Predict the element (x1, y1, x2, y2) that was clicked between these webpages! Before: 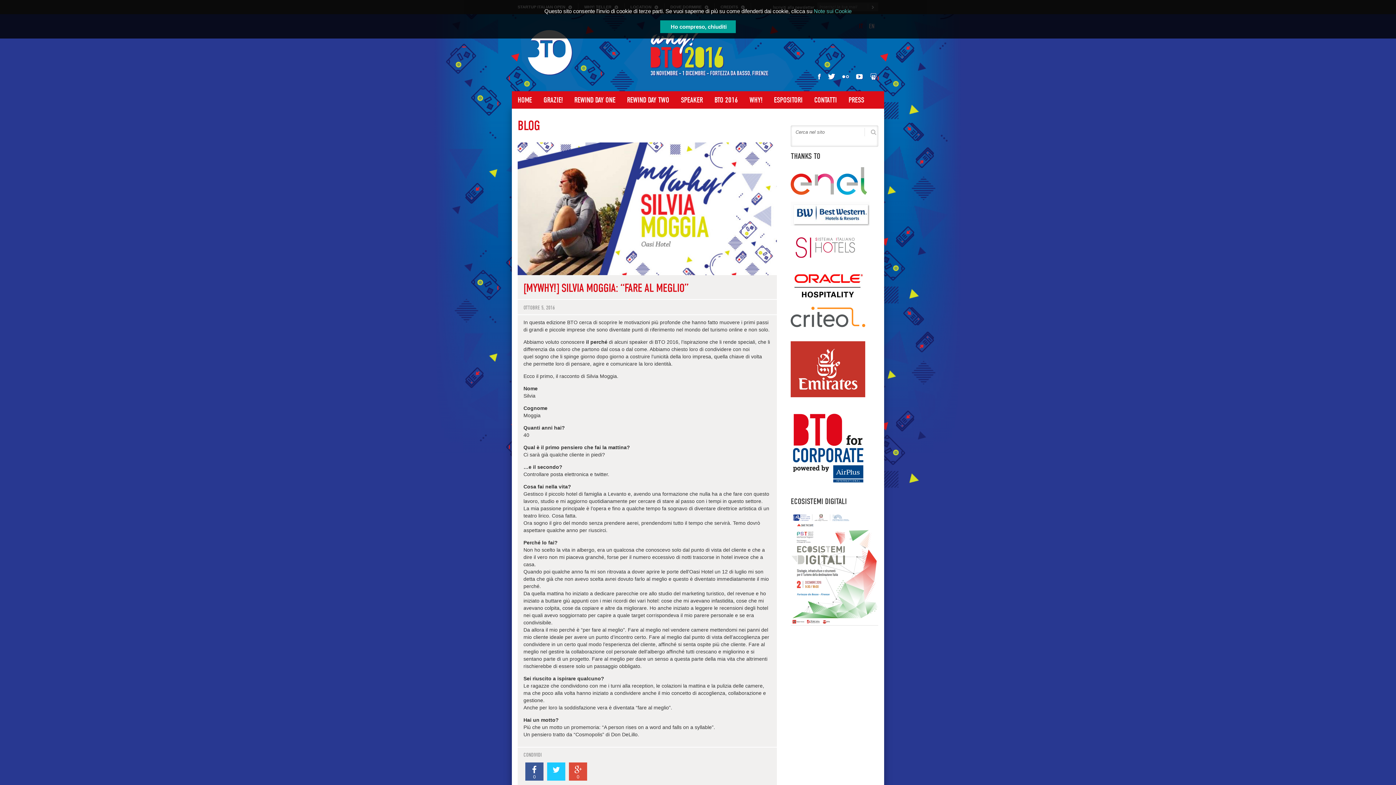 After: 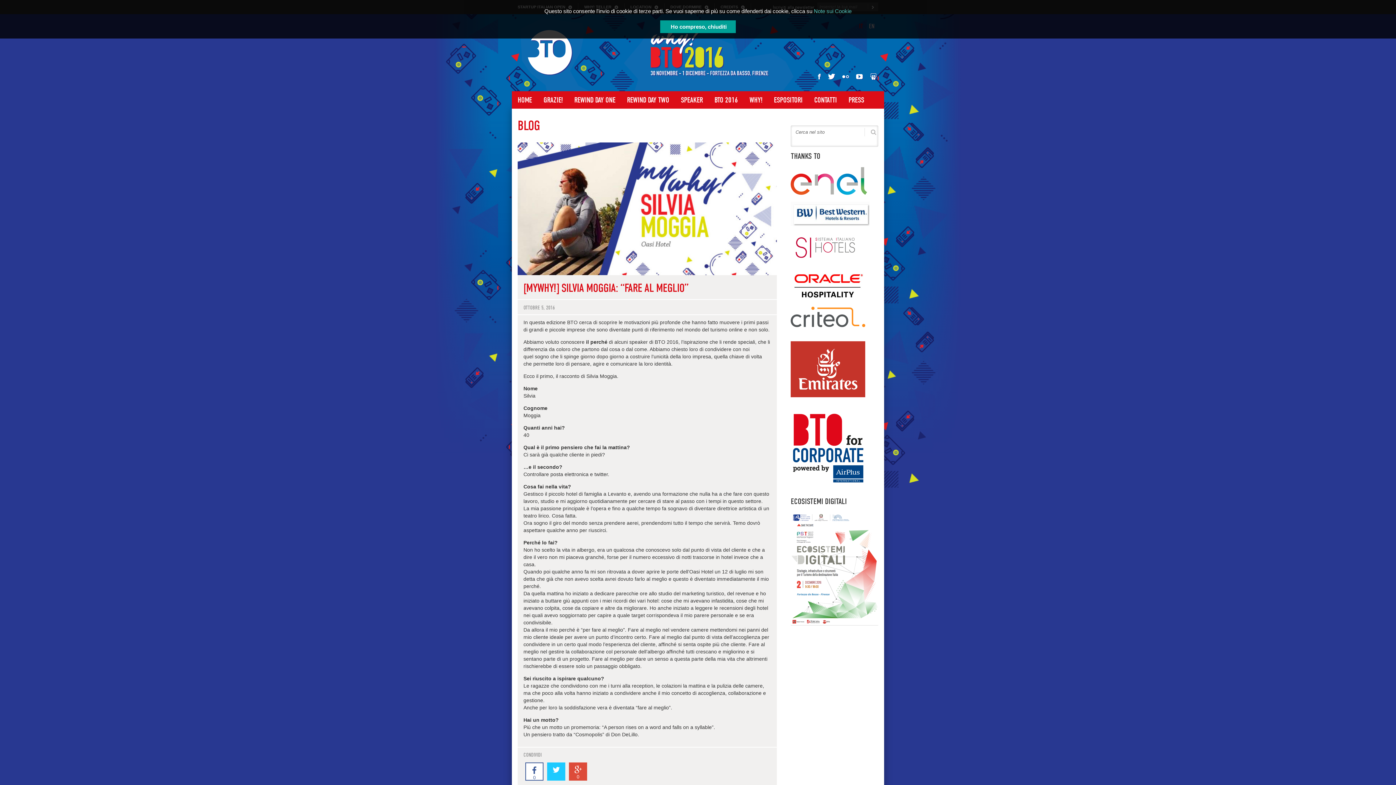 Action: label: 0 bbox: (525, 763, 543, 781)